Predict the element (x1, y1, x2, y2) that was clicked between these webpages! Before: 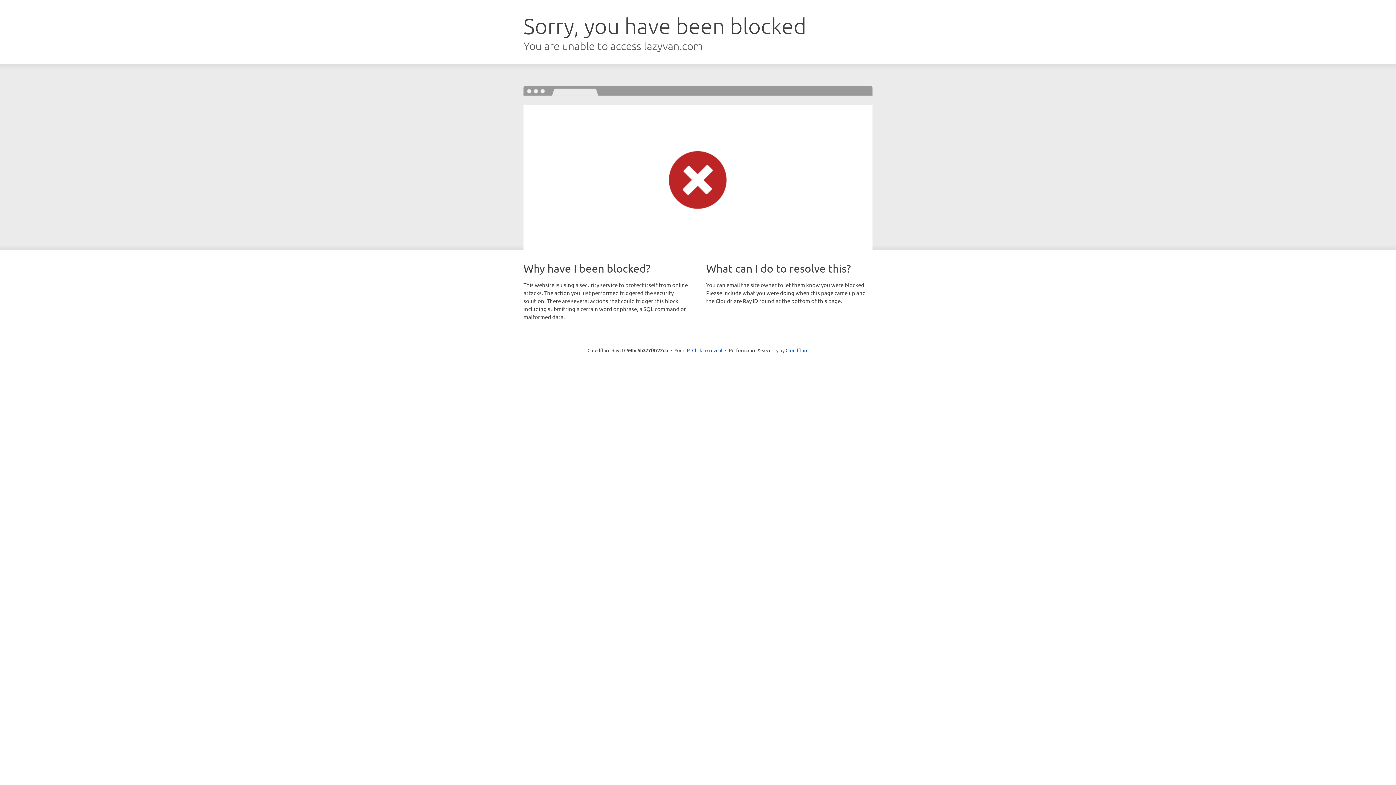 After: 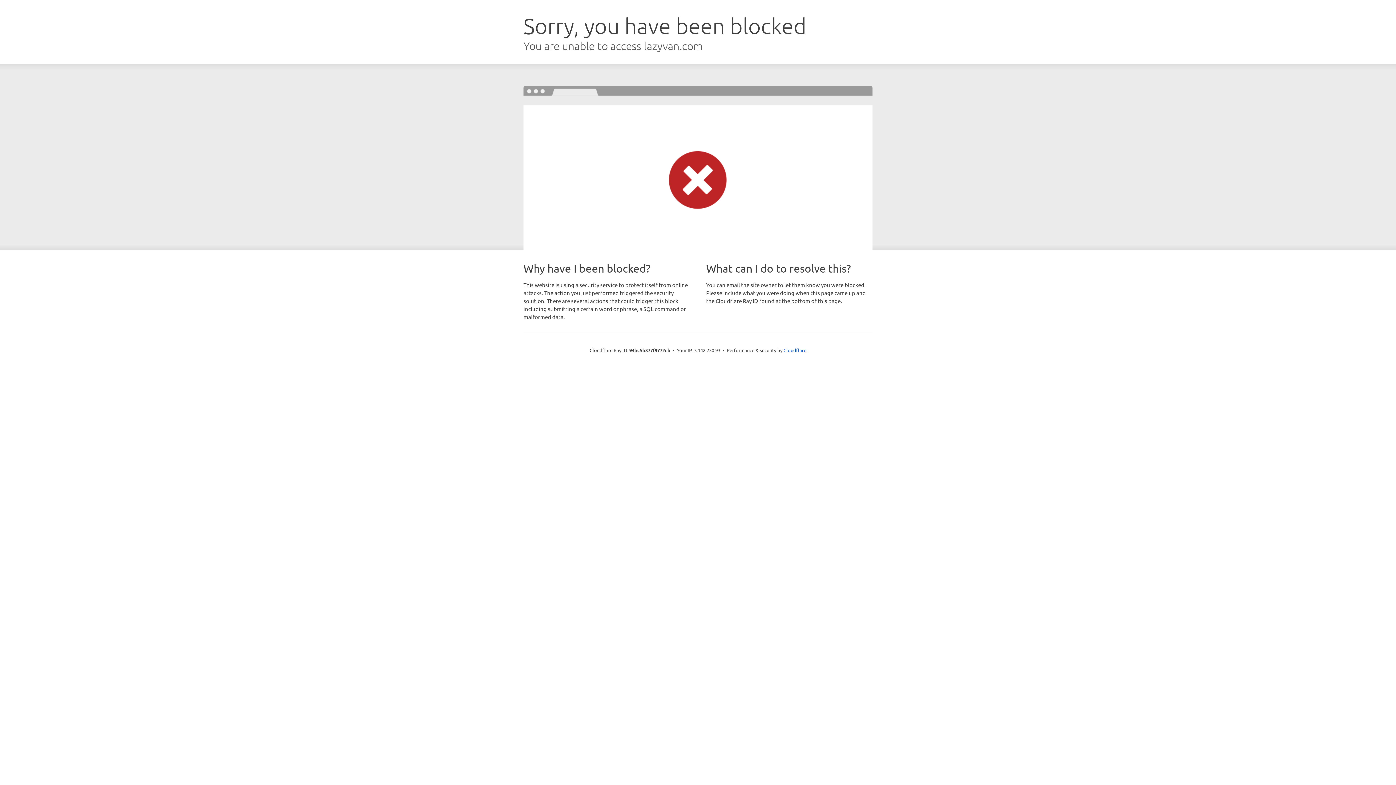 Action: bbox: (692, 346, 722, 353) label: Click to reveal